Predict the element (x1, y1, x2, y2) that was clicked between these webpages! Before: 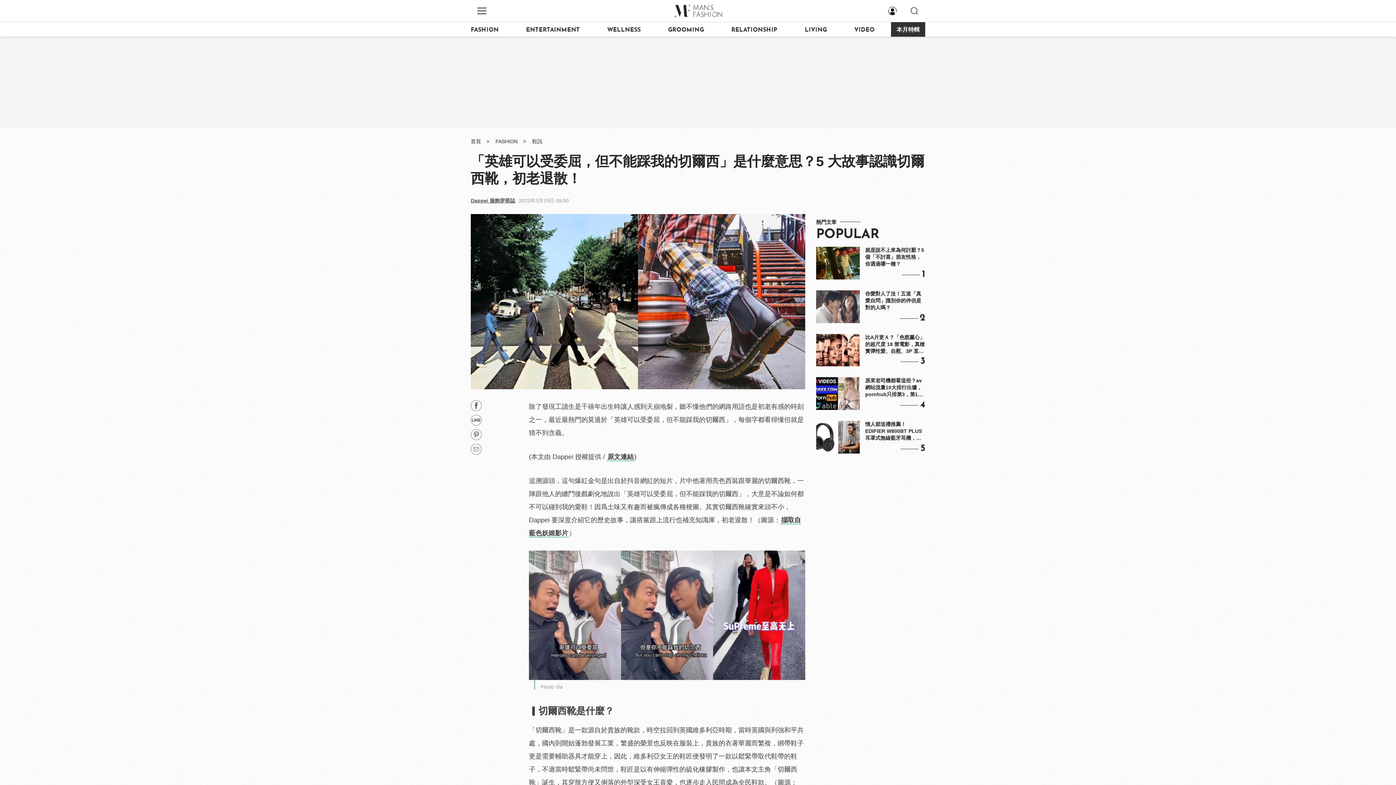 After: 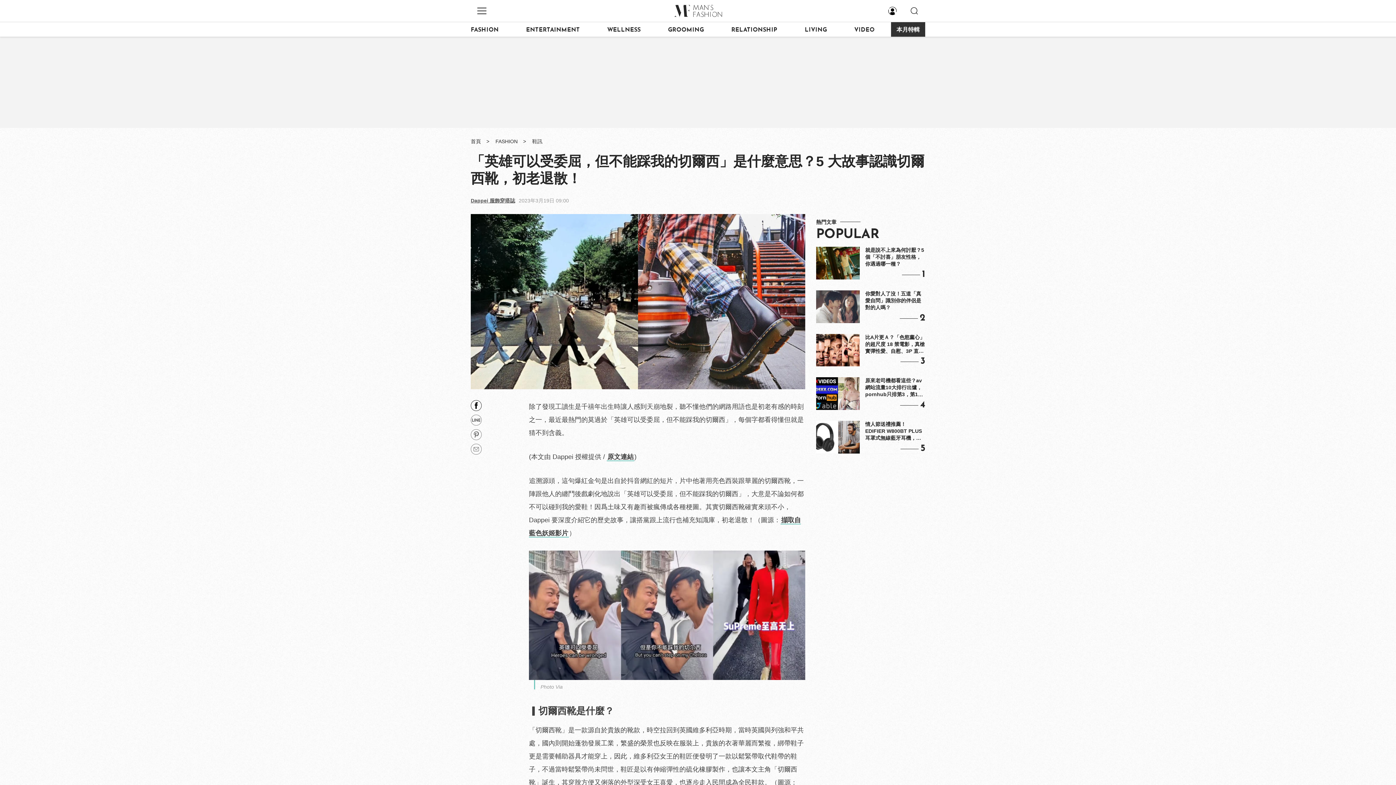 Action: bbox: (470, 400, 481, 411)